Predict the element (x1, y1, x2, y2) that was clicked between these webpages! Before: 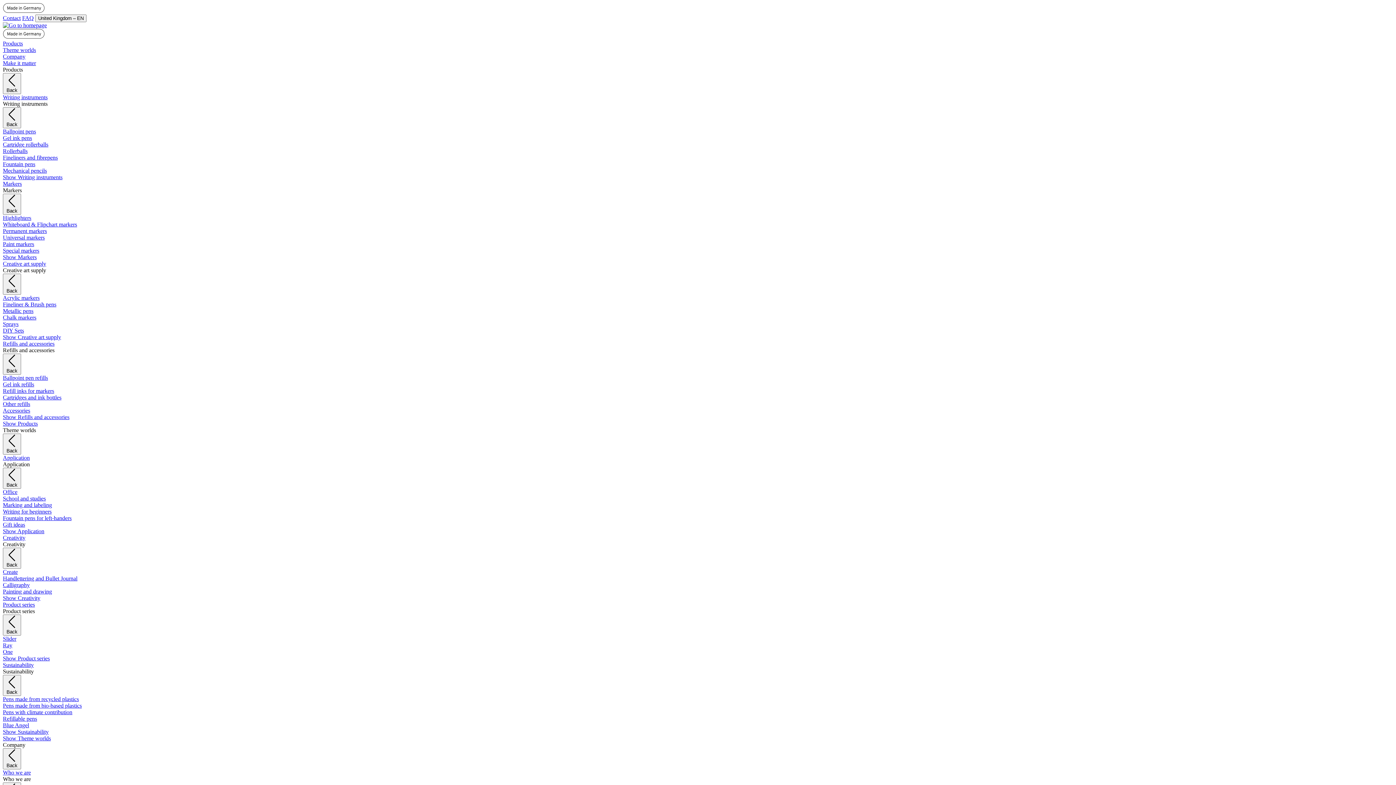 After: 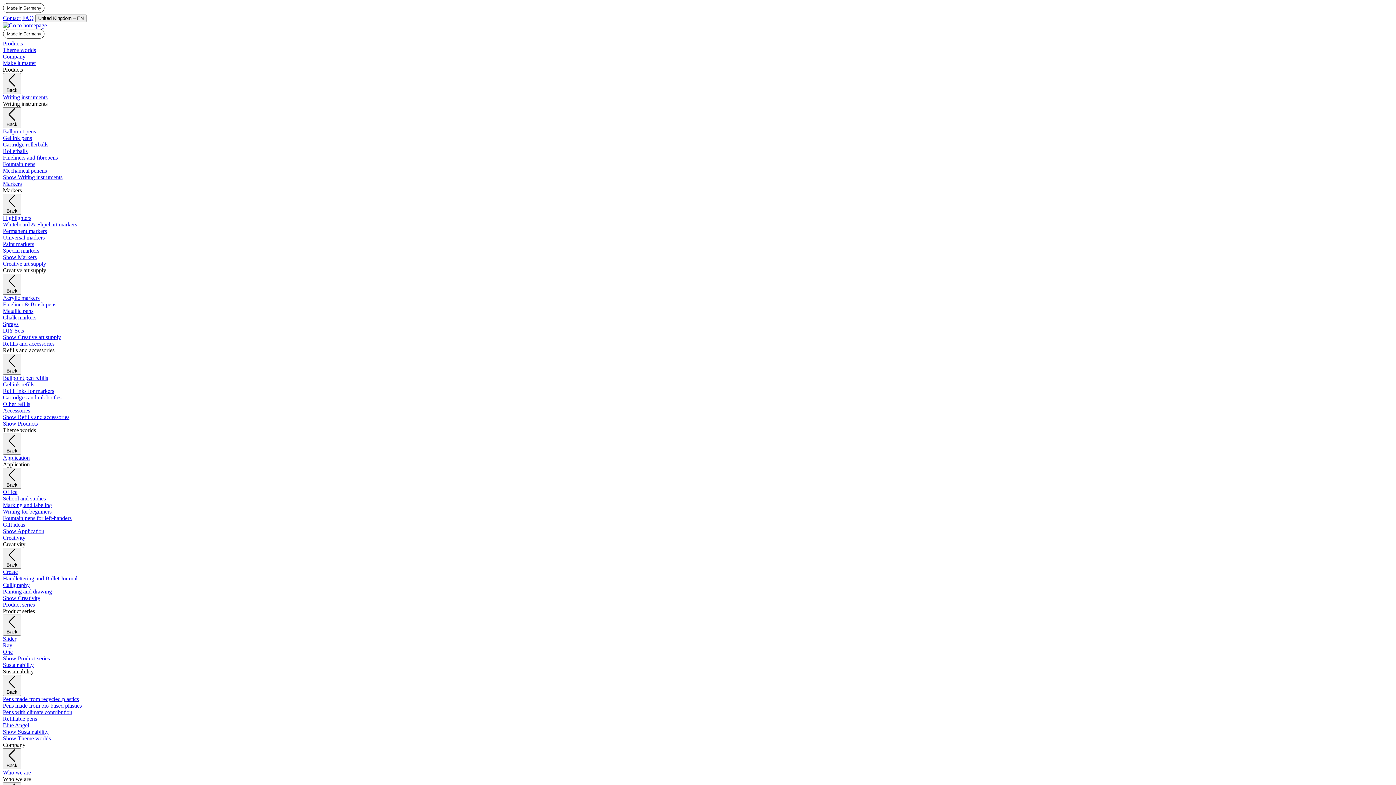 Action: bbox: (2, 214, 31, 221) label: Highlighters